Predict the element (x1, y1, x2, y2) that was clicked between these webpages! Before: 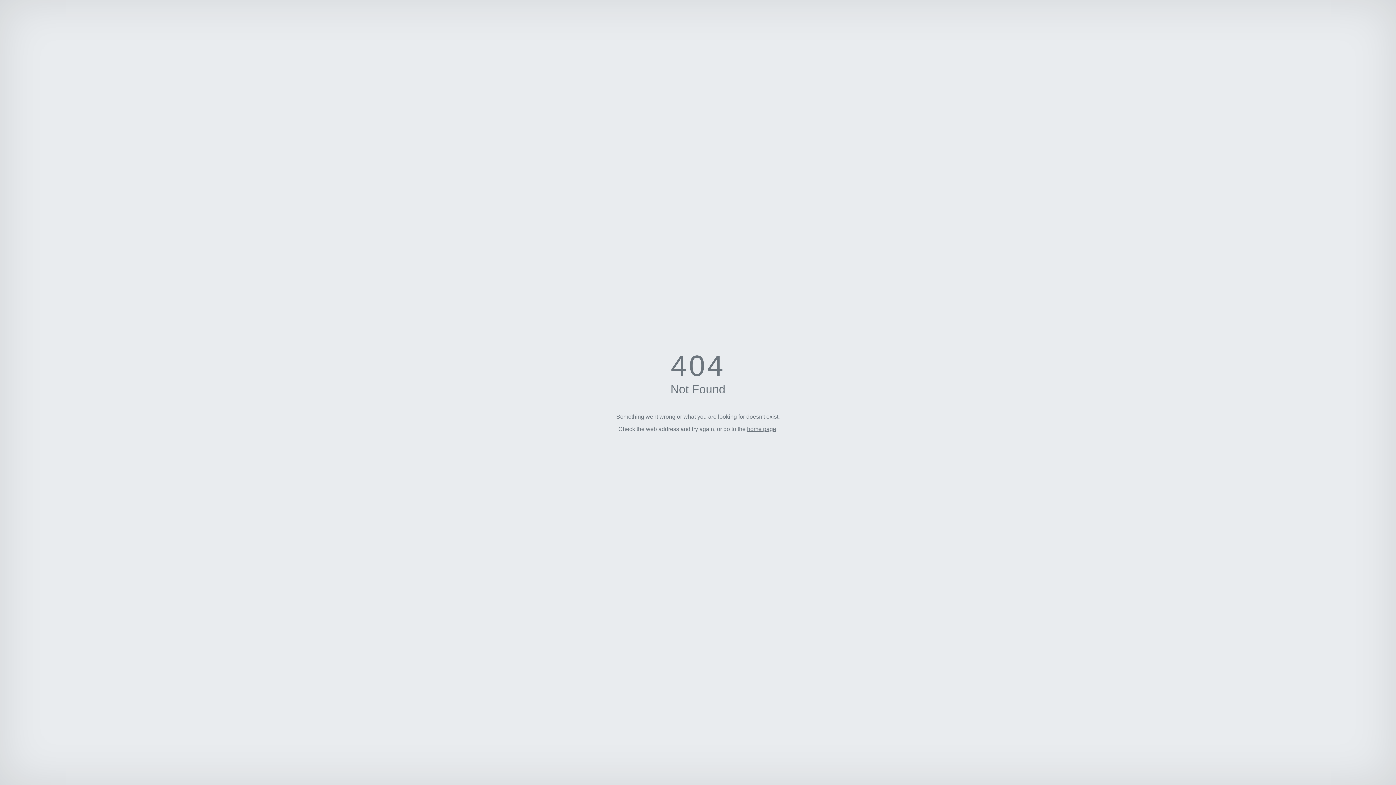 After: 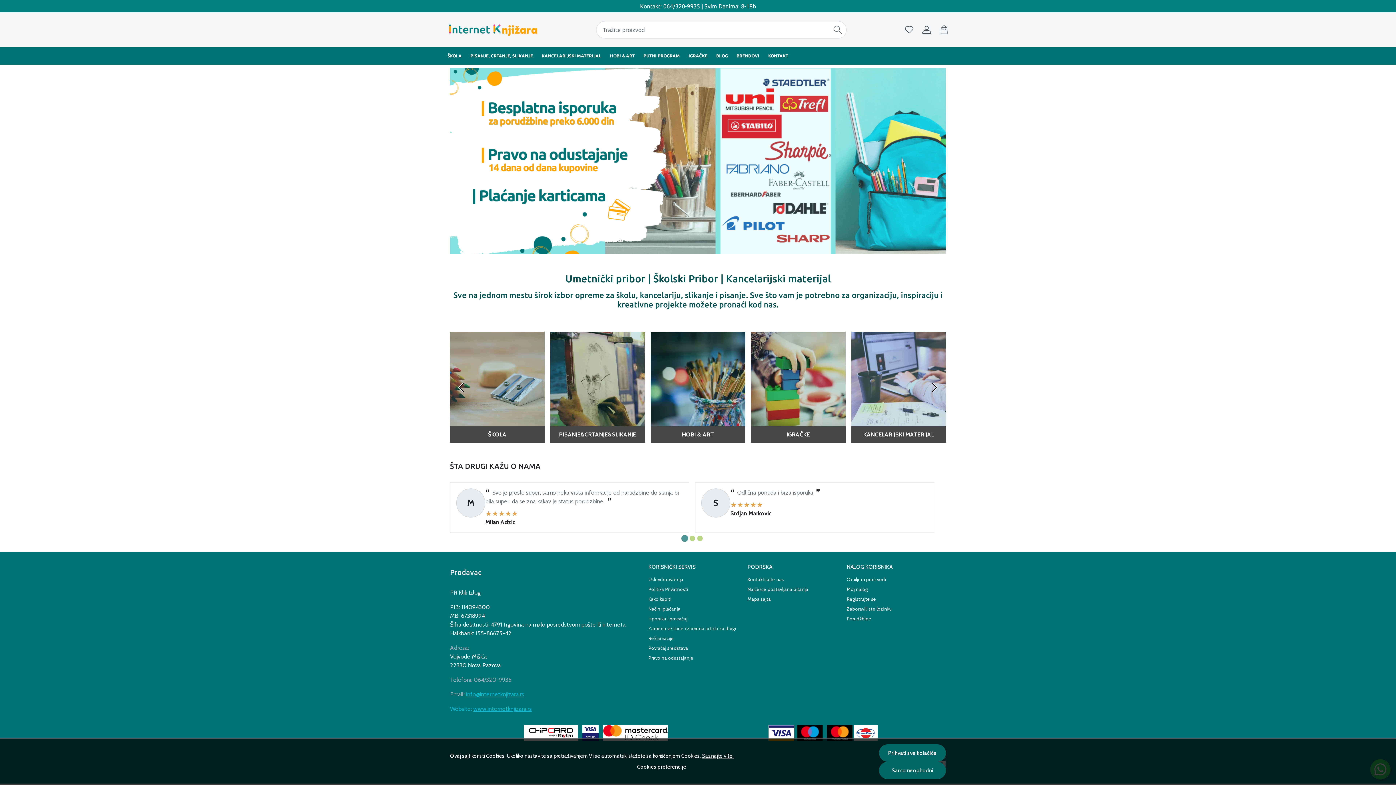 Action: bbox: (747, 426, 776, 432) label: home page